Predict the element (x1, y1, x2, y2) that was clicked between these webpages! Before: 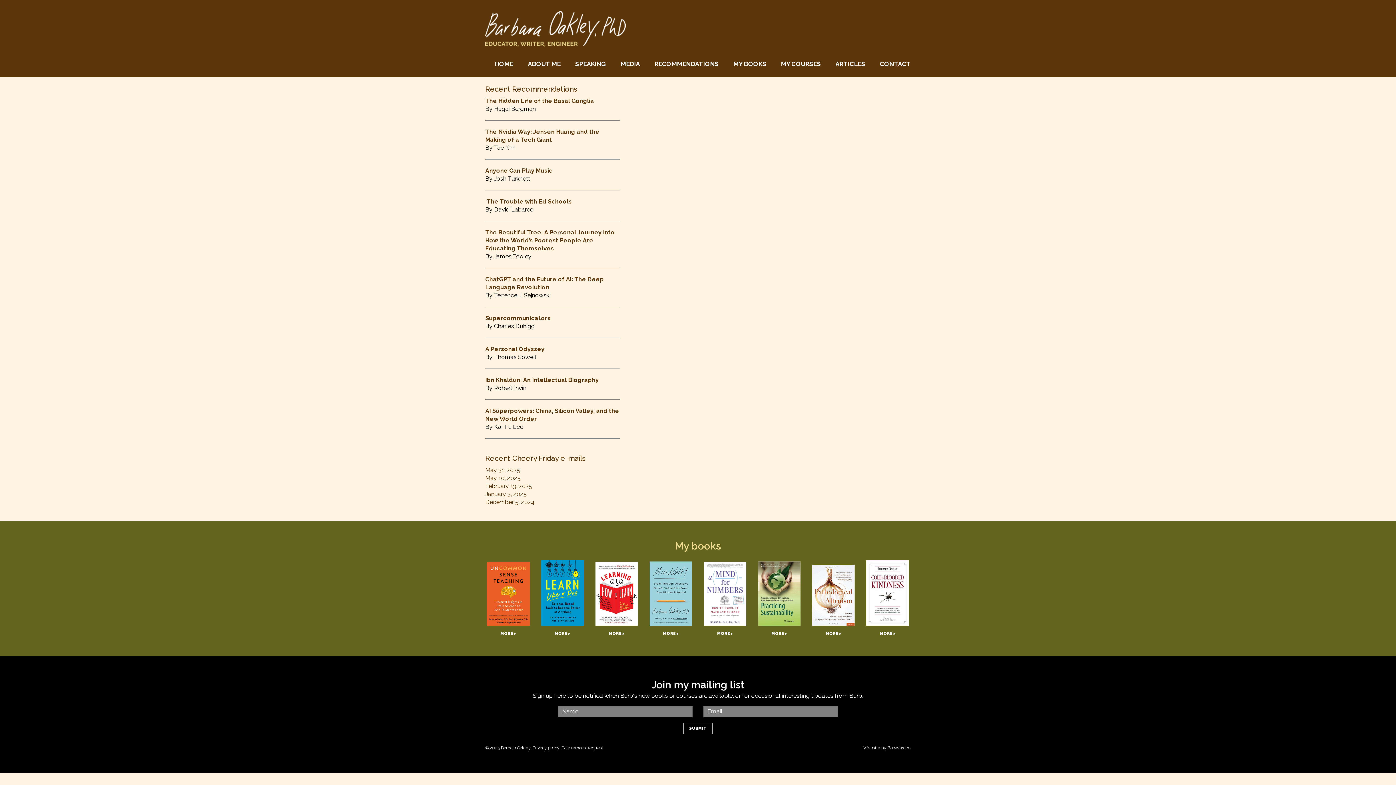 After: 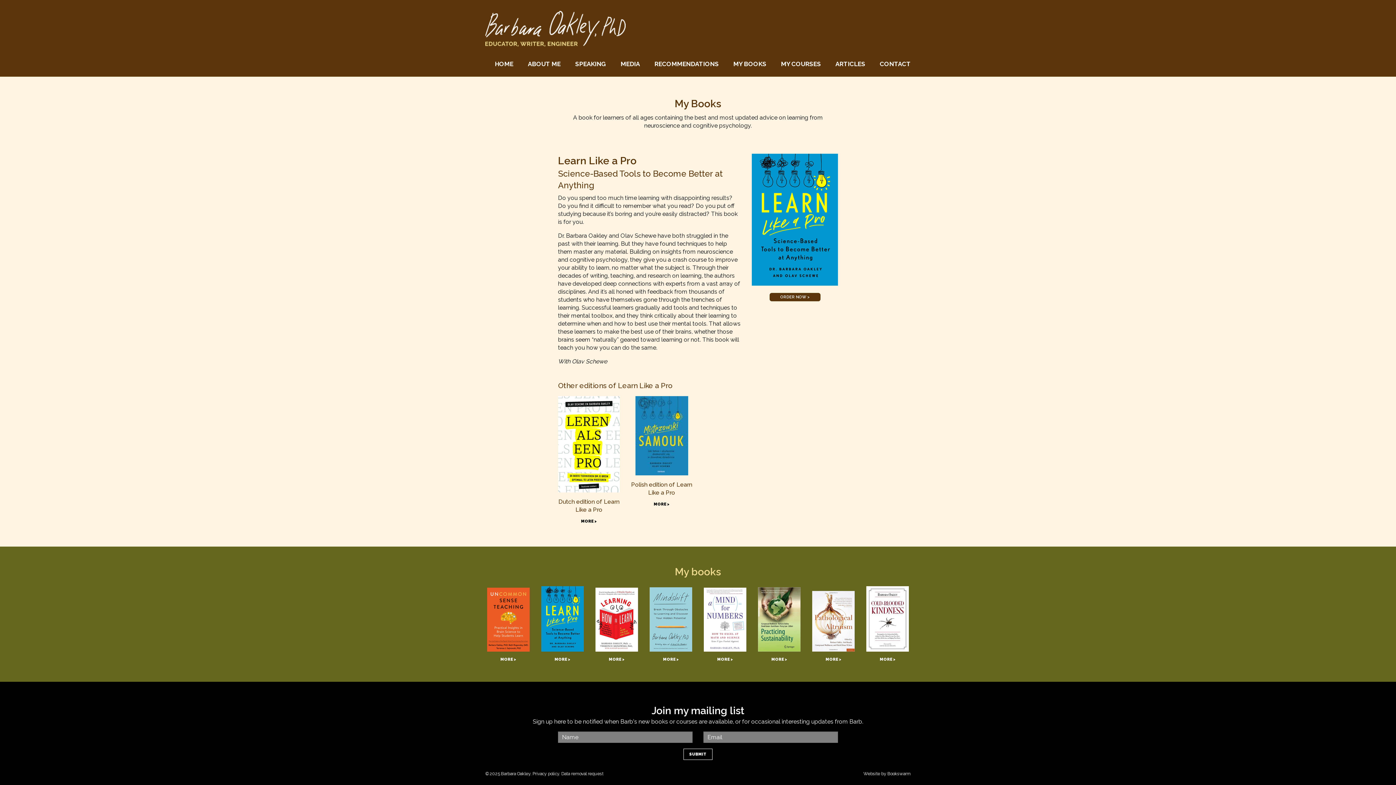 Action: bbox: (541, 560, 583, 626)